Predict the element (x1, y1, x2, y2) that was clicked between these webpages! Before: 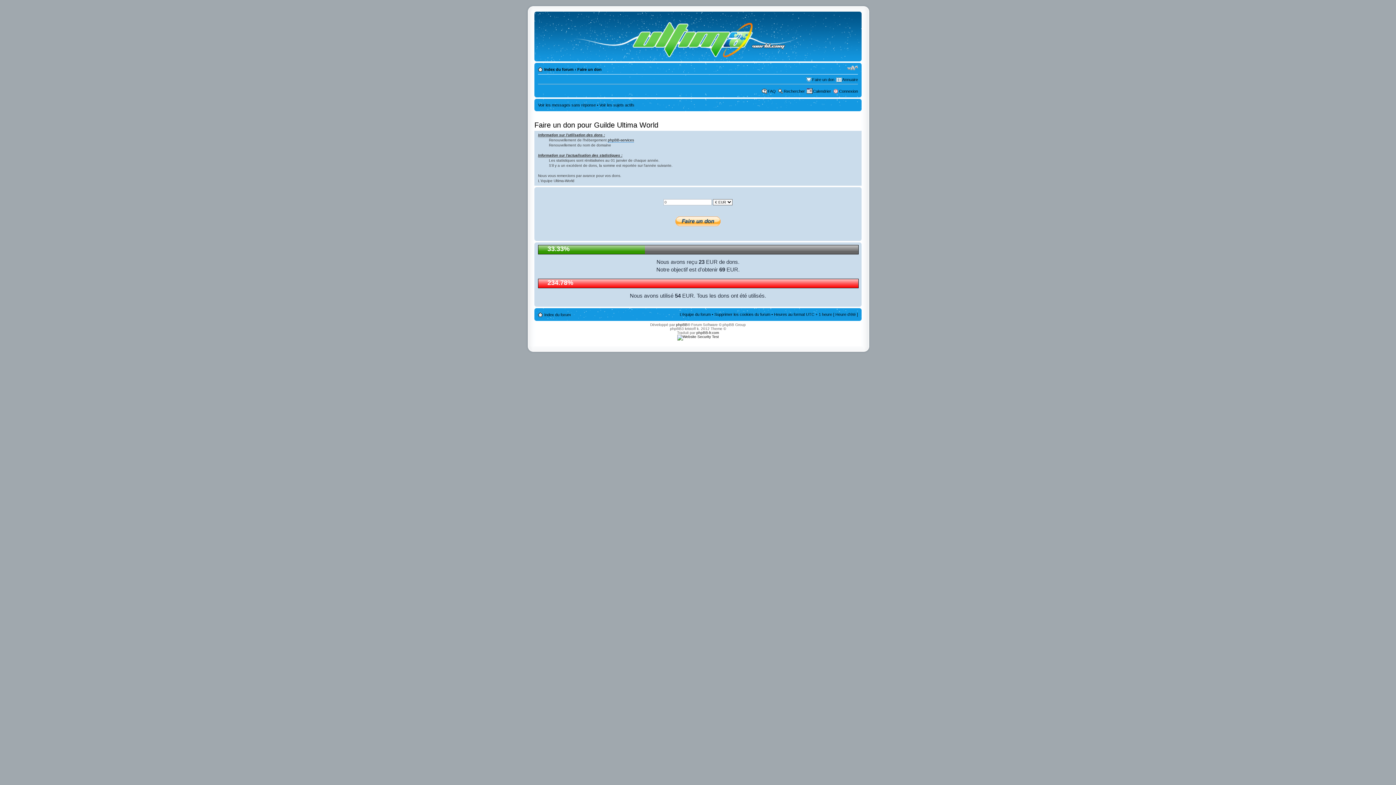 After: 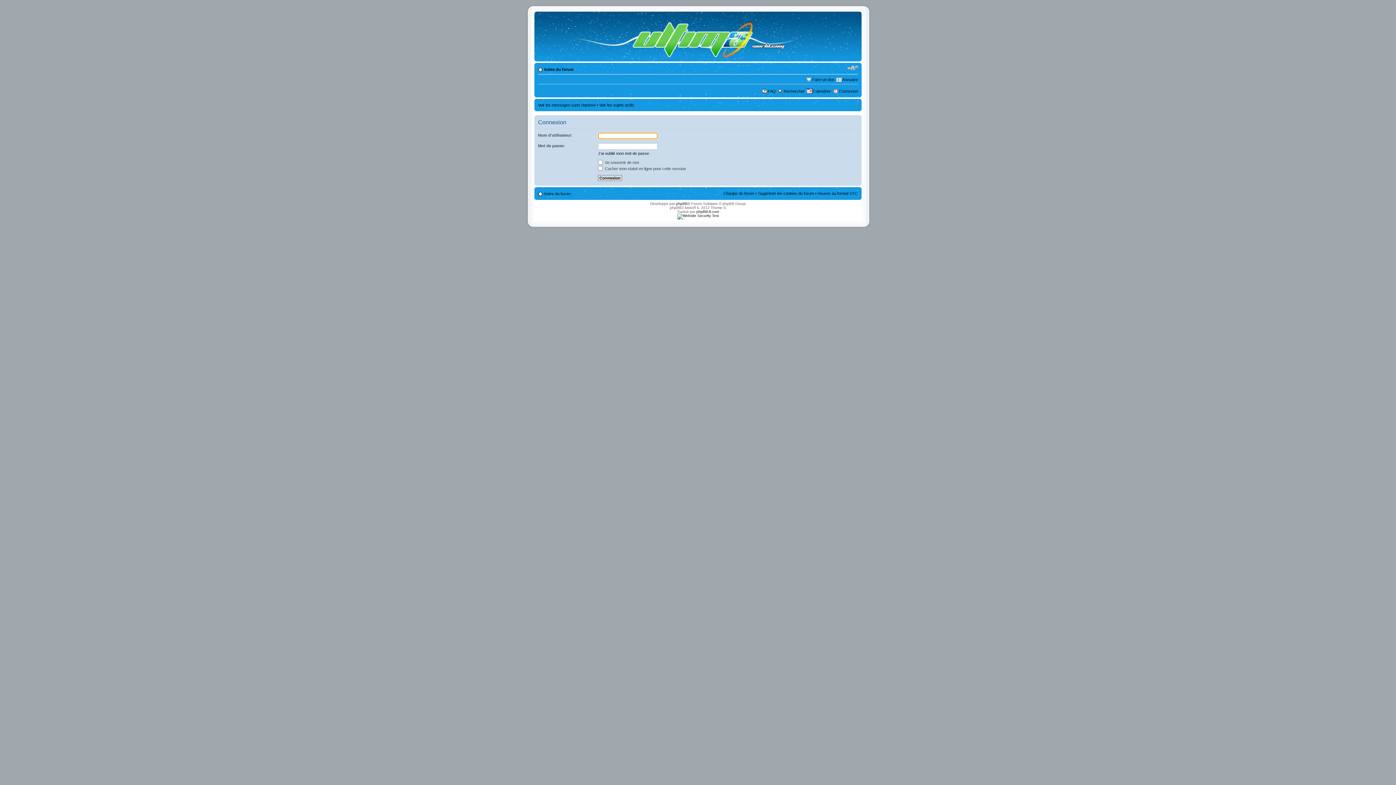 Action: label: Connexion bbox: (839, 89, 858, 93)